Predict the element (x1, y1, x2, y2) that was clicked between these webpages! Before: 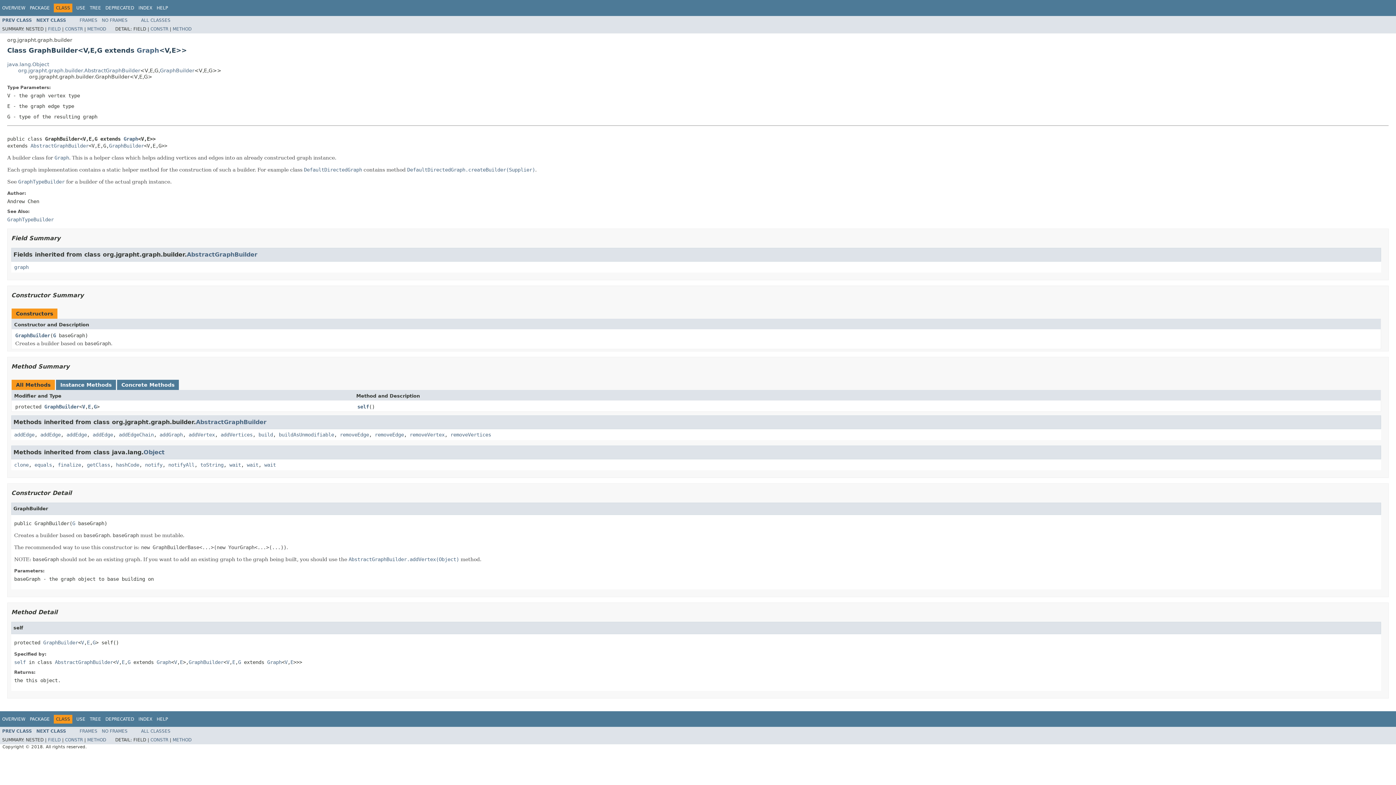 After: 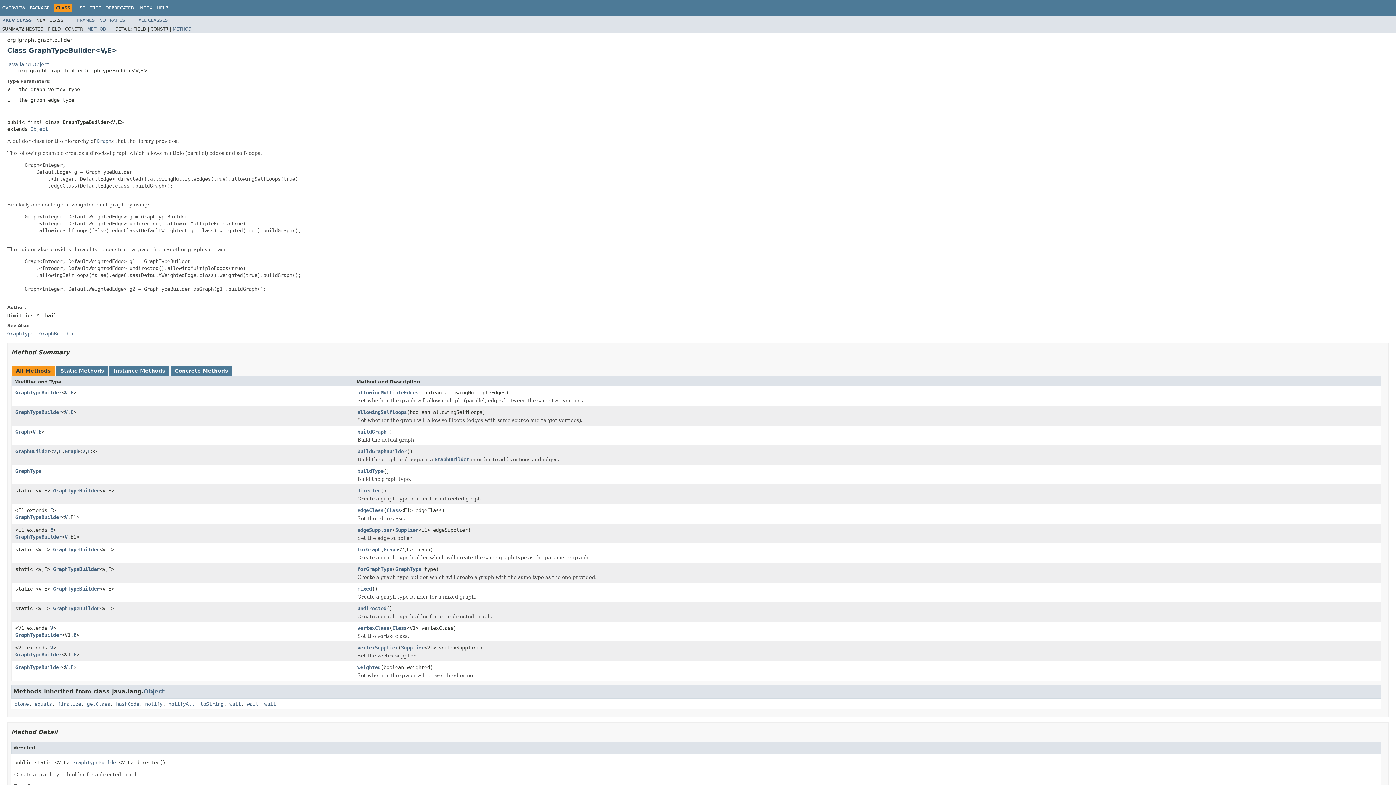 Action: label: GraphTypeBuilder bbox: (7, 216, 53, 222)